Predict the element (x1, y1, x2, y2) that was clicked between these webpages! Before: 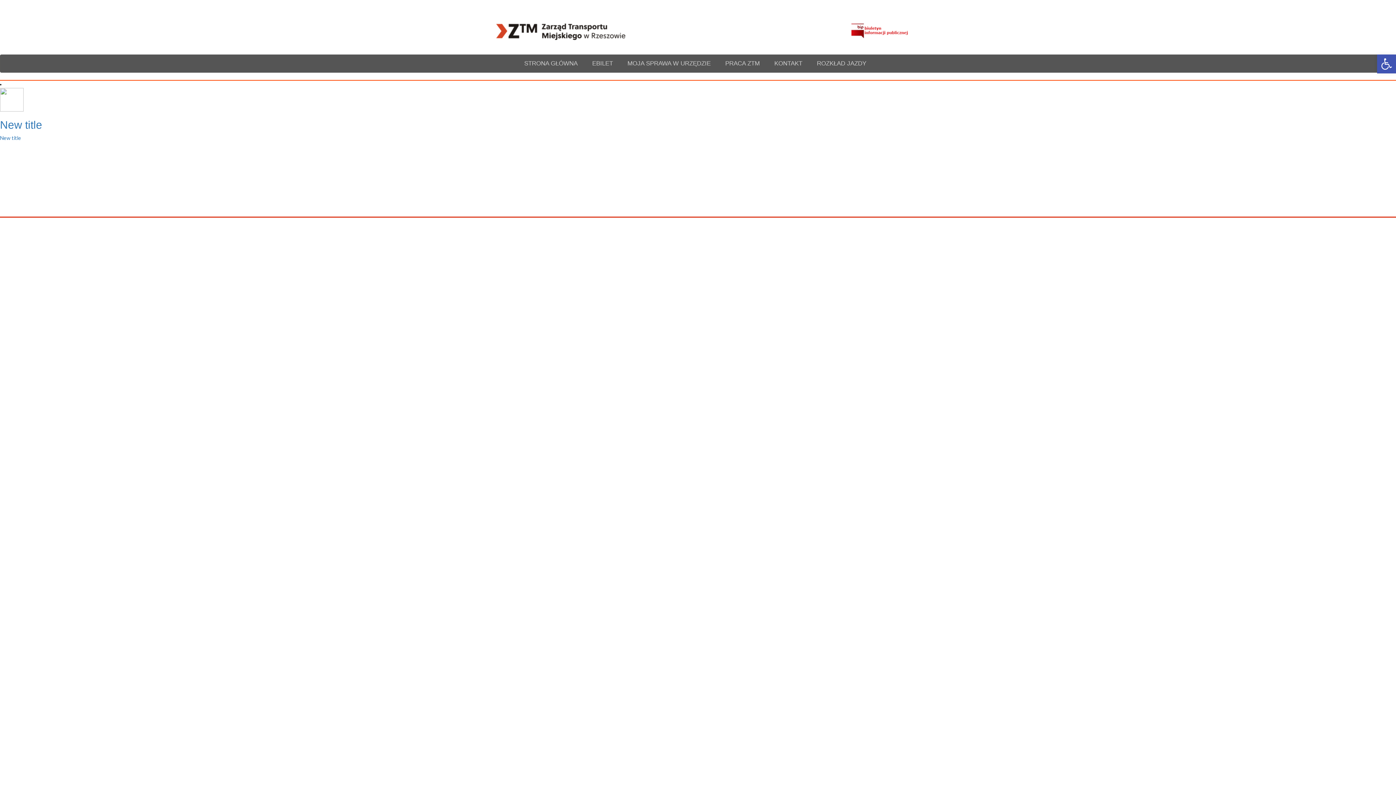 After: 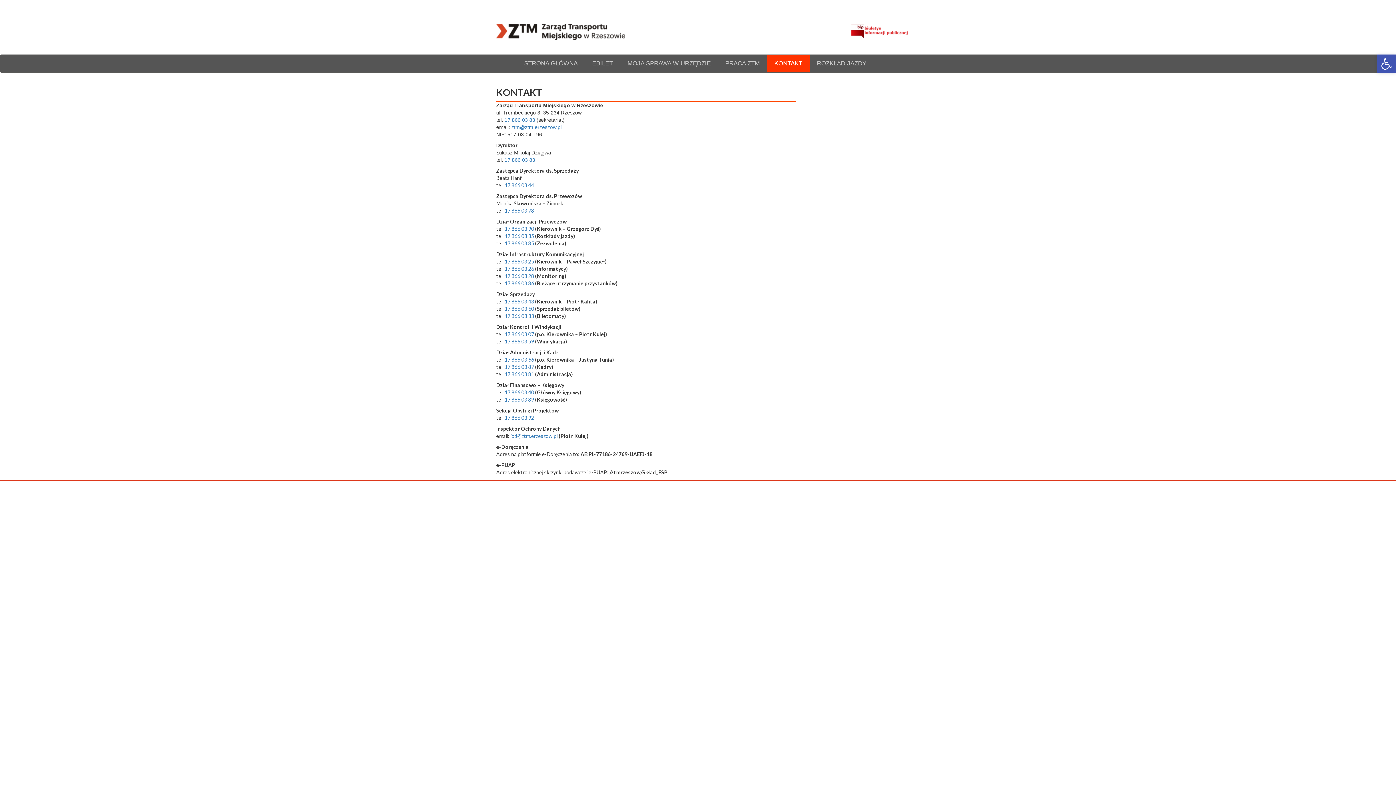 Action: label: KONTAKT bbox: (767, 54, 809, 72)